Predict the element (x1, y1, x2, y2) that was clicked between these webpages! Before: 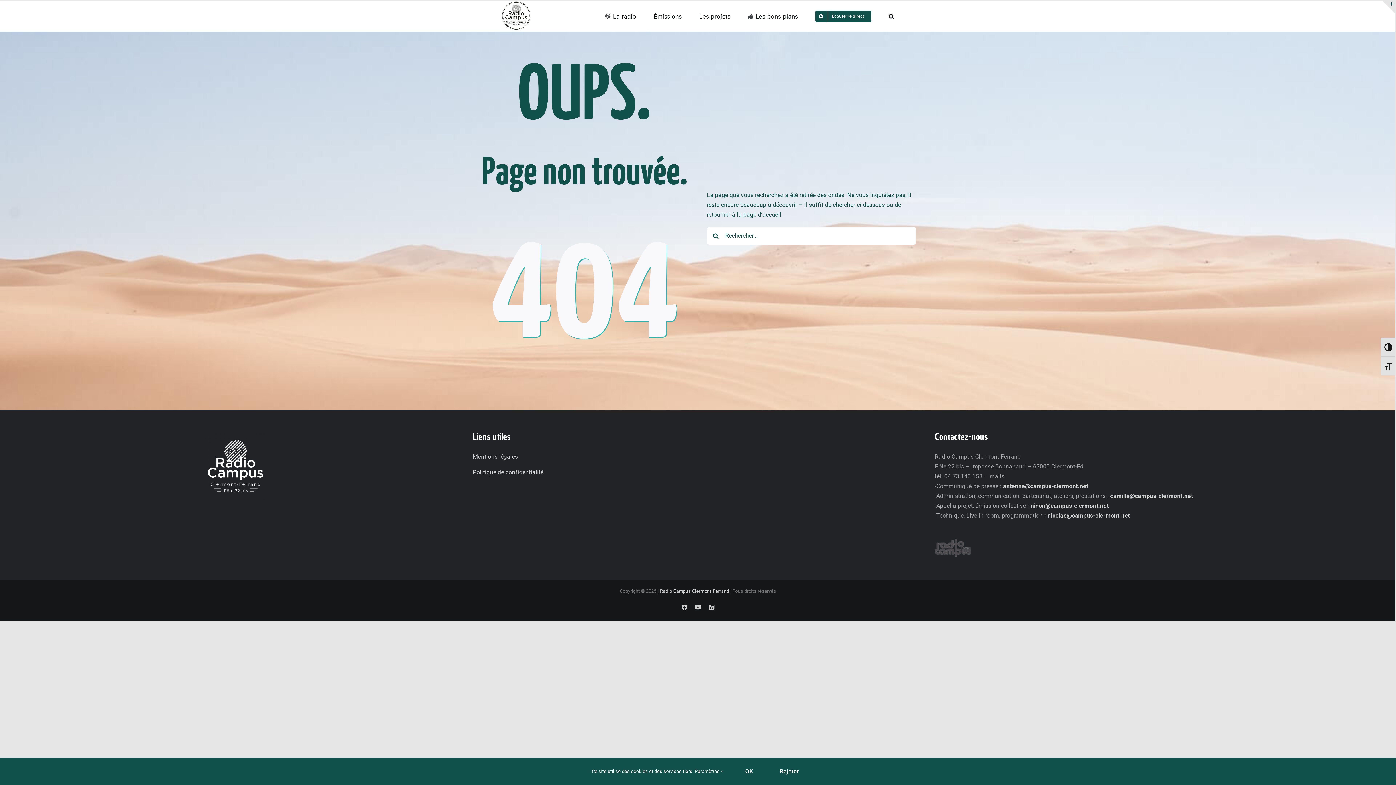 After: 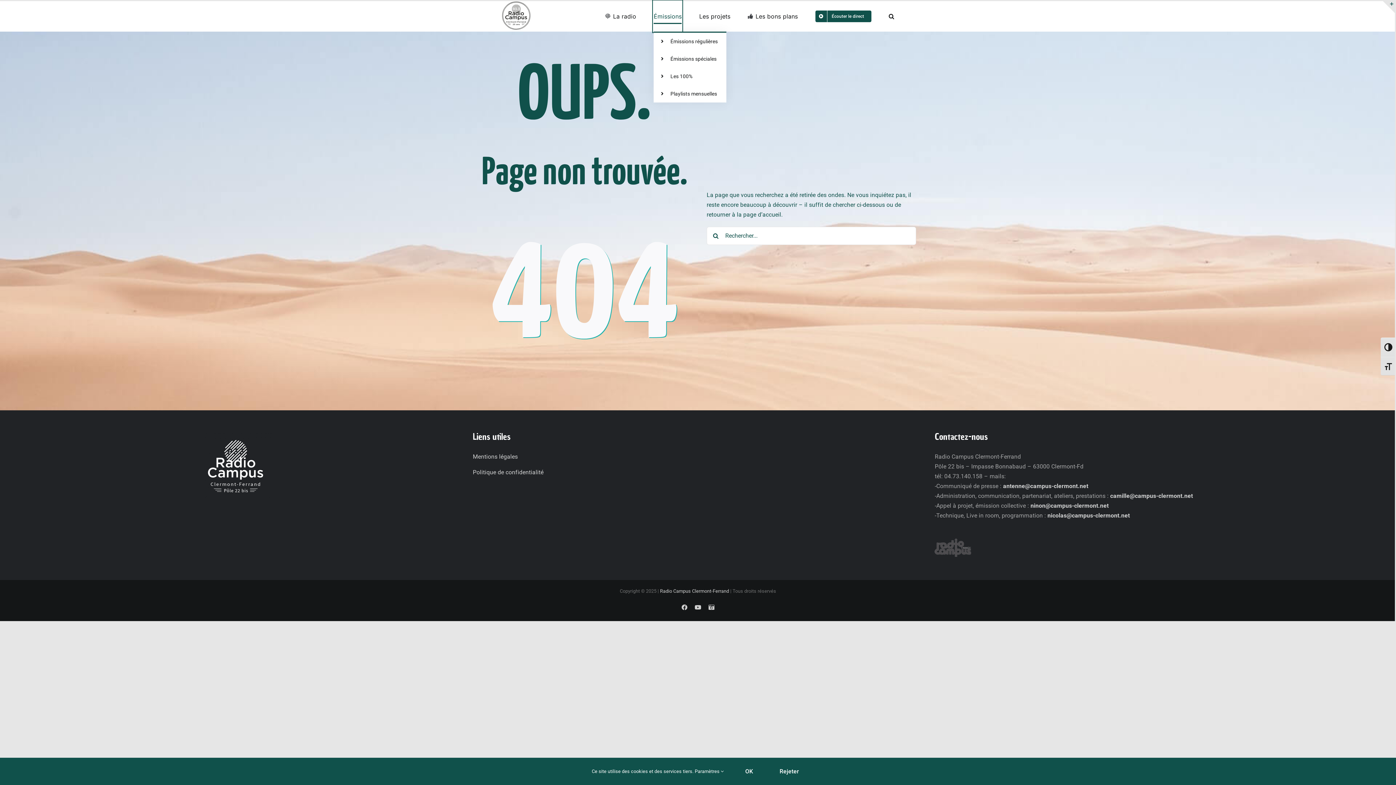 Action: bbox: (653, 1, 681, 31) label: Émissions